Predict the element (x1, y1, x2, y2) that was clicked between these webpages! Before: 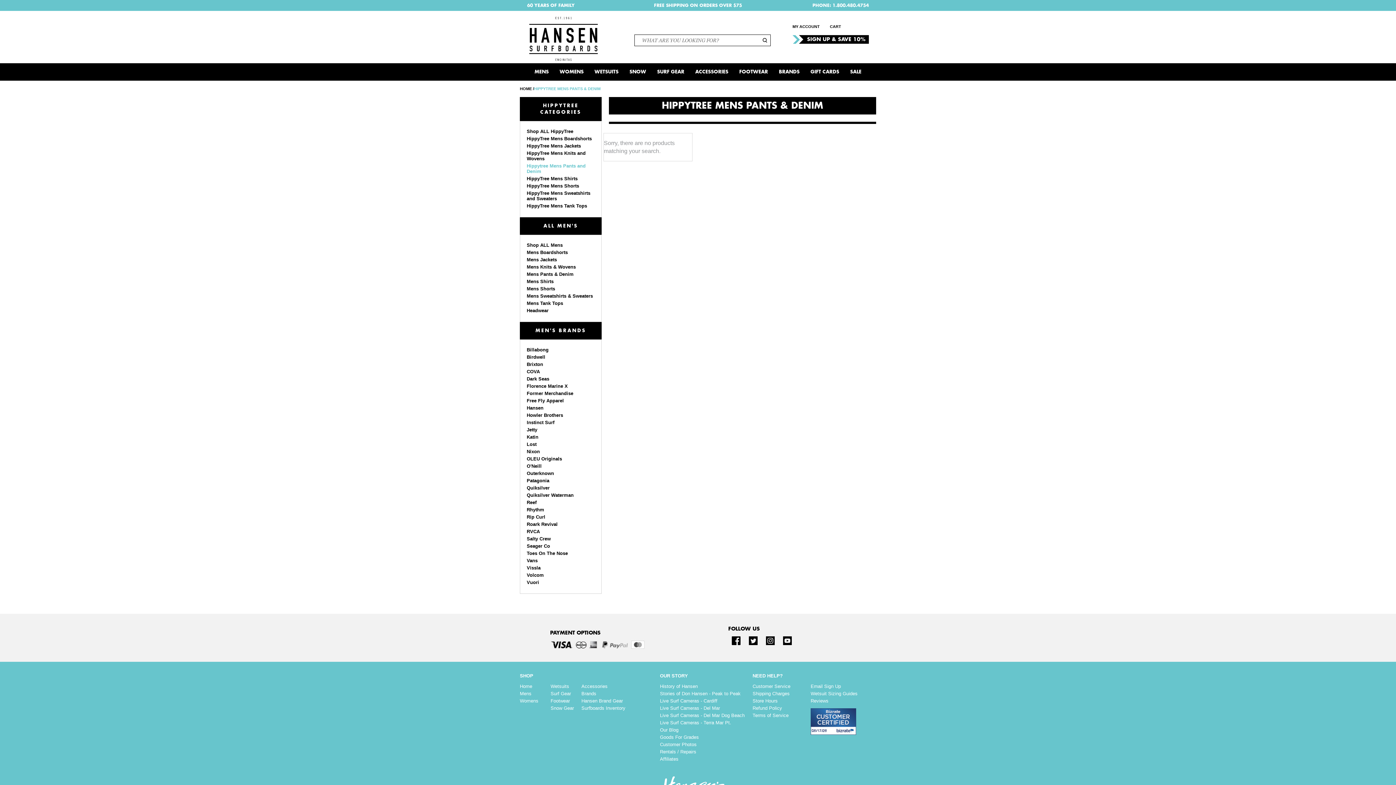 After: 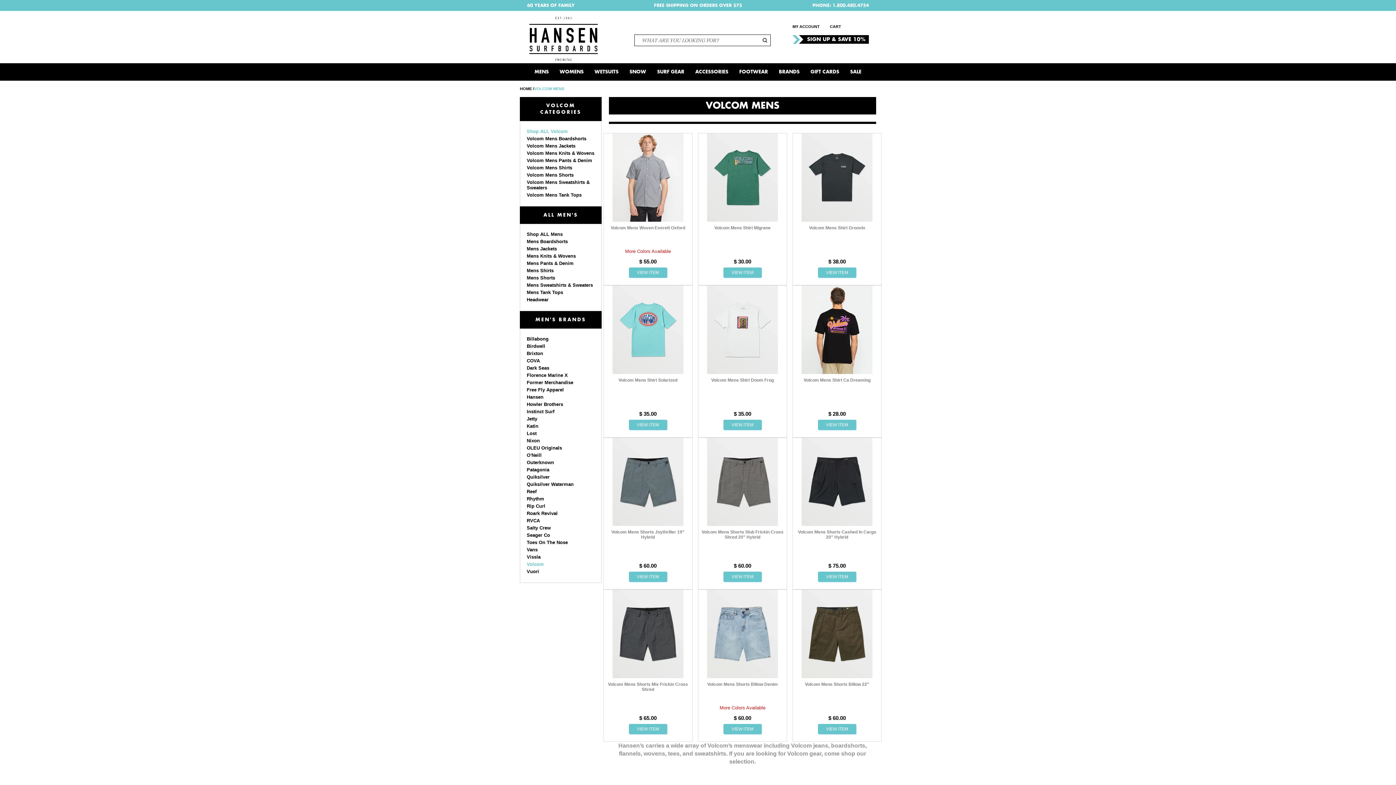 Action: label: Volcom bbox: (526, 572, 594, 578)